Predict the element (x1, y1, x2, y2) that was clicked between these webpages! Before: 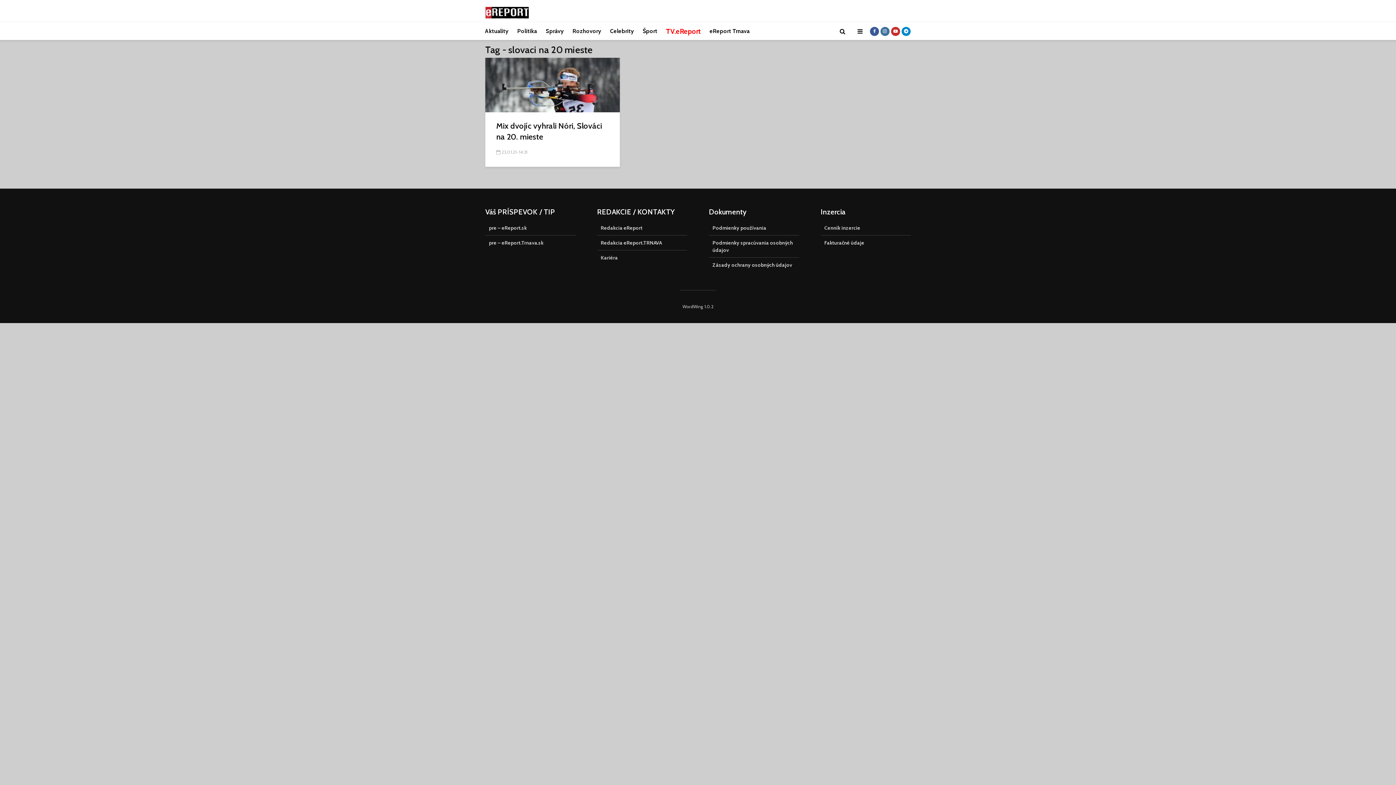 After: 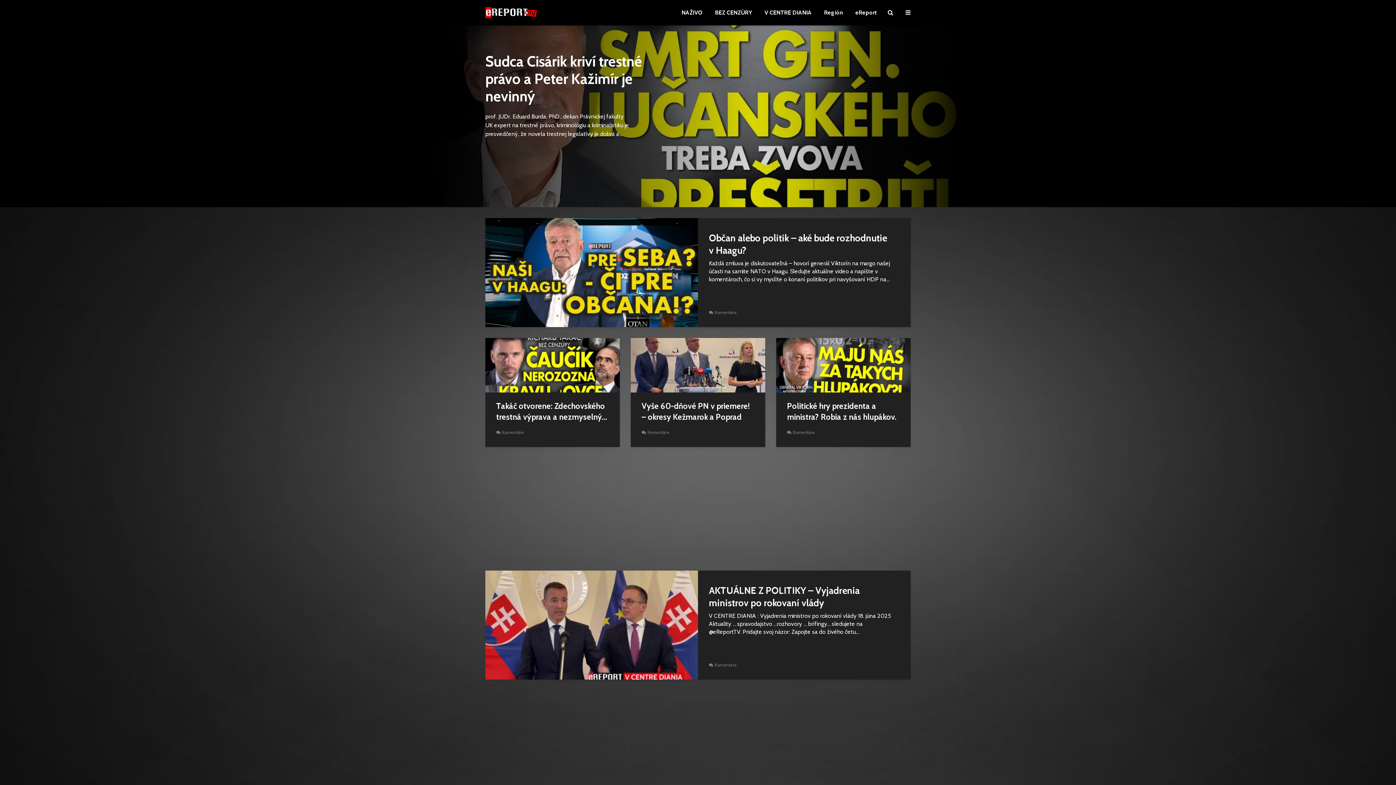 Action: label: TV.eReport bbox: (660, 22, 702, 40)